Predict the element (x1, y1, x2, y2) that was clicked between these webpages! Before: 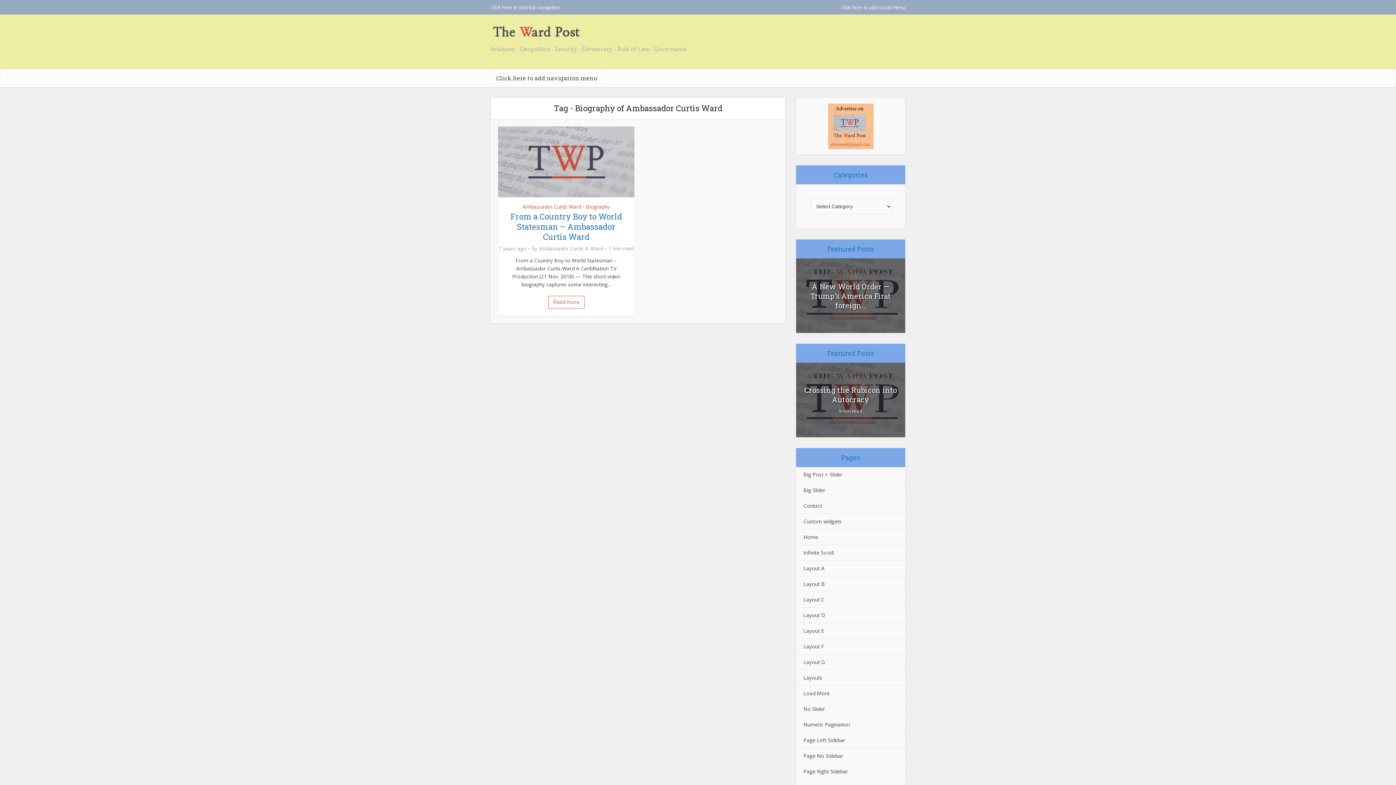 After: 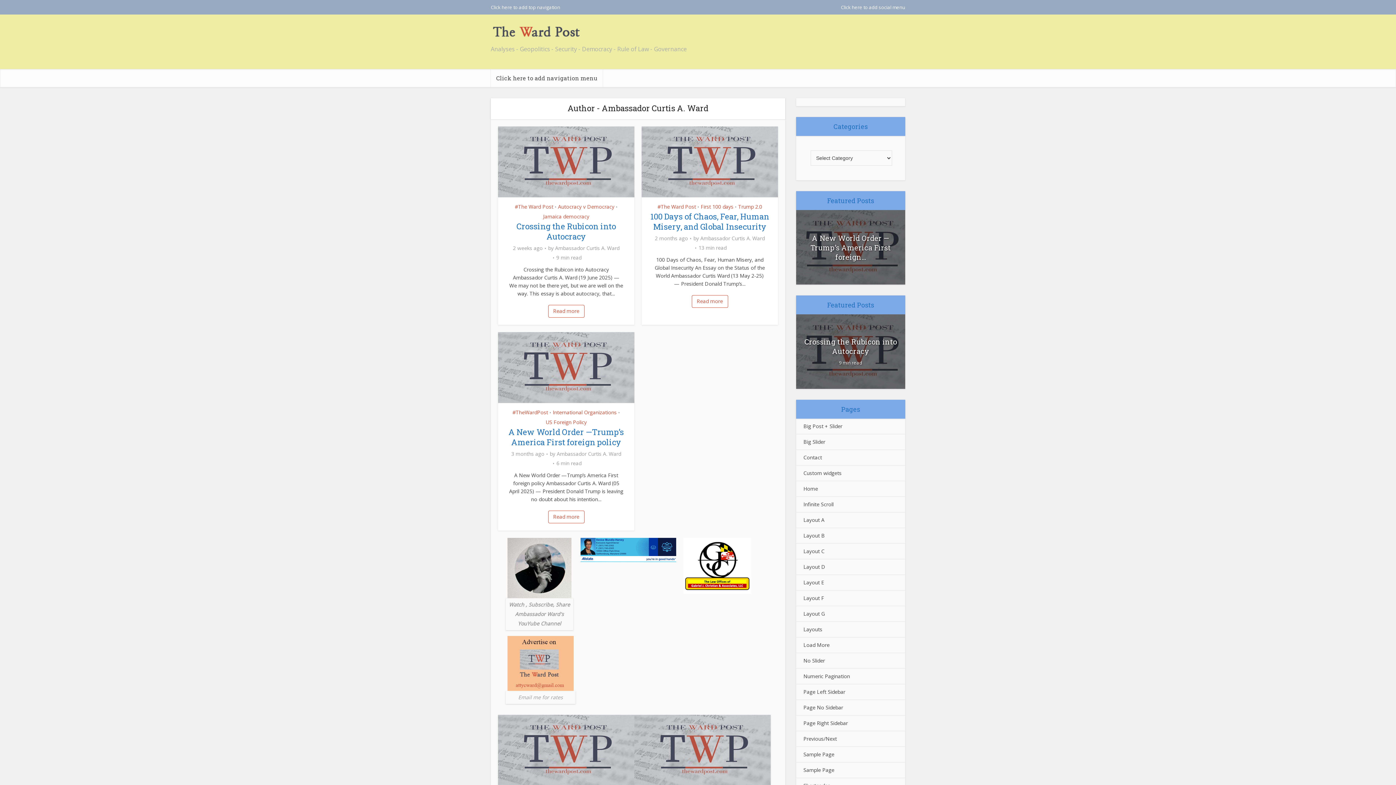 Action: label: Ambassador Curtis A. Ward bbox: (538, 245, 603, 252)